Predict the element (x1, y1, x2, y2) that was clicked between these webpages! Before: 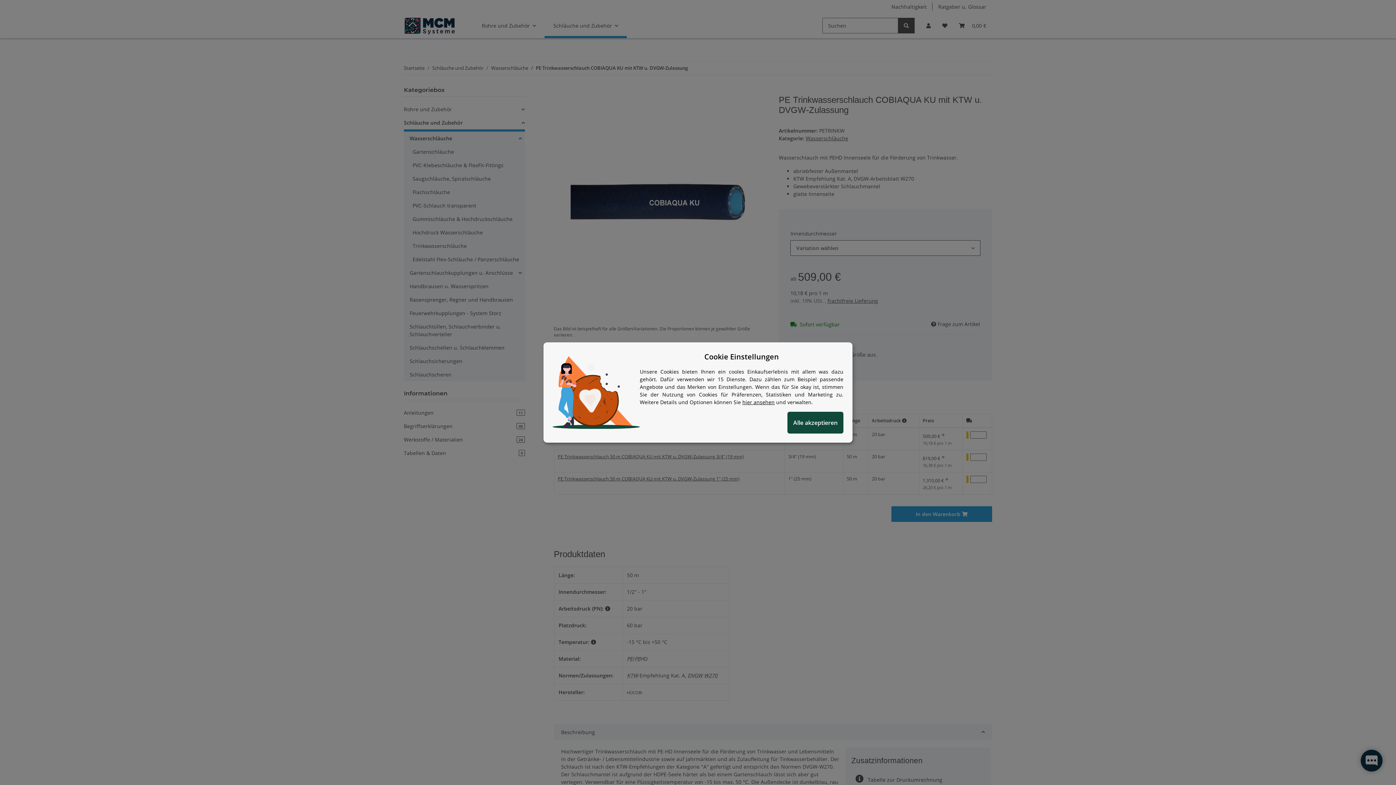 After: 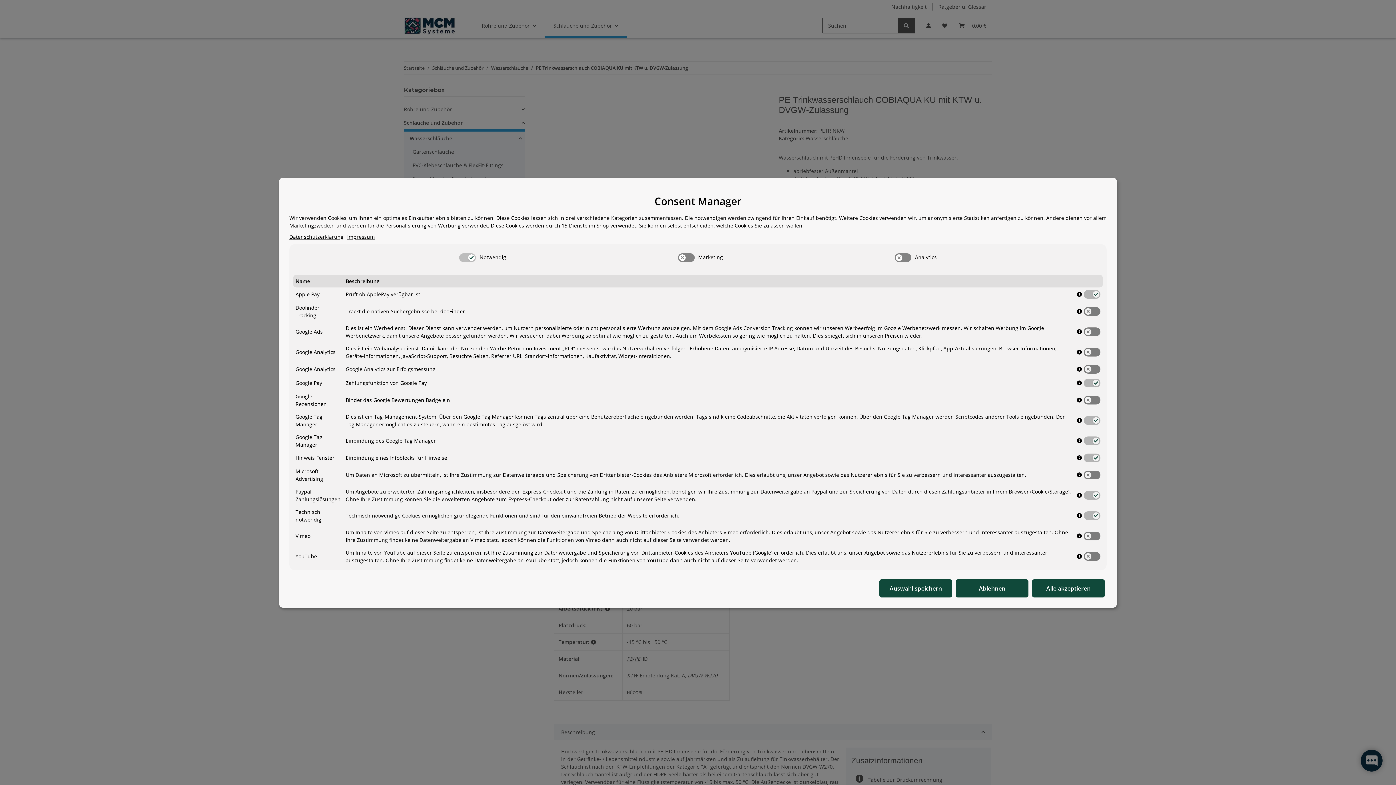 Action: bbox: (742, 398, 774, 405) label: Cookie Details anzeigen